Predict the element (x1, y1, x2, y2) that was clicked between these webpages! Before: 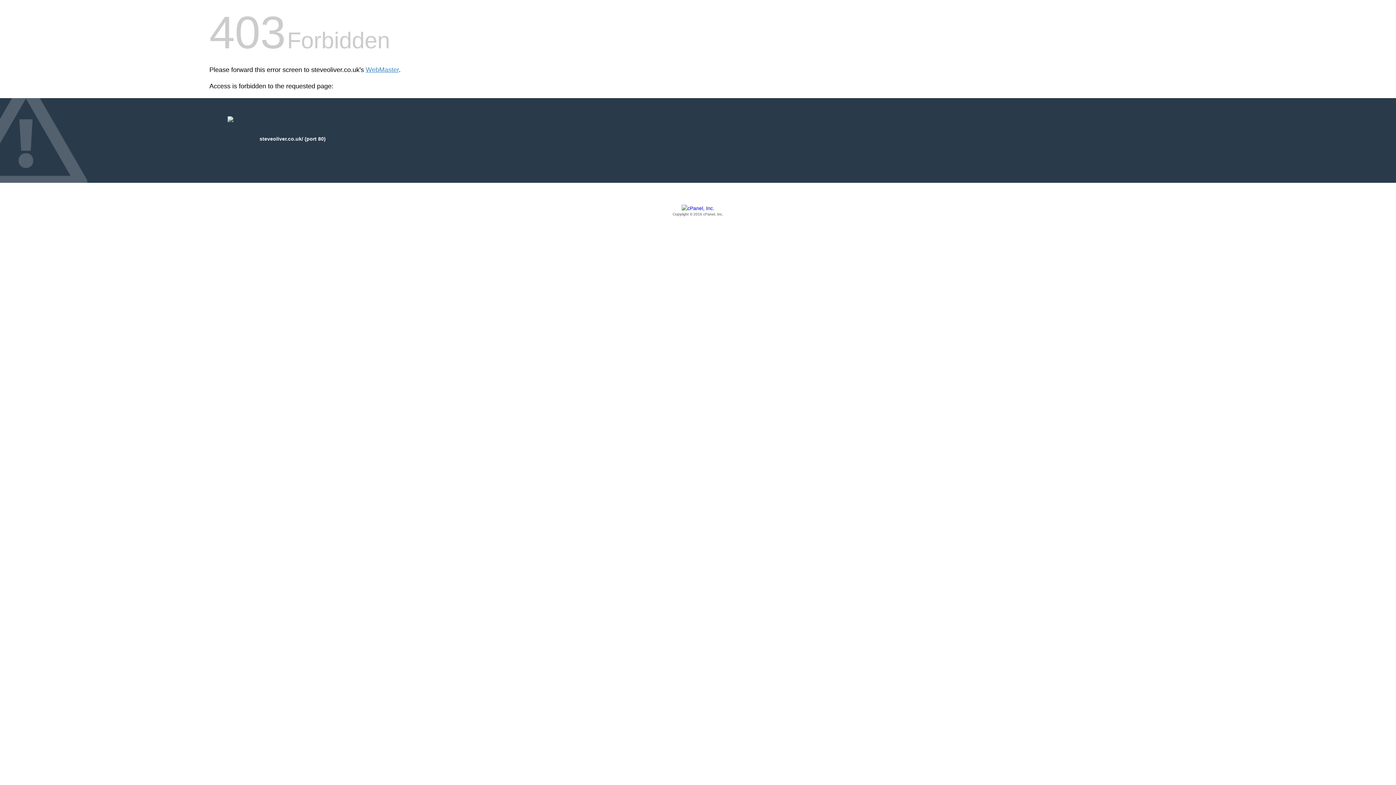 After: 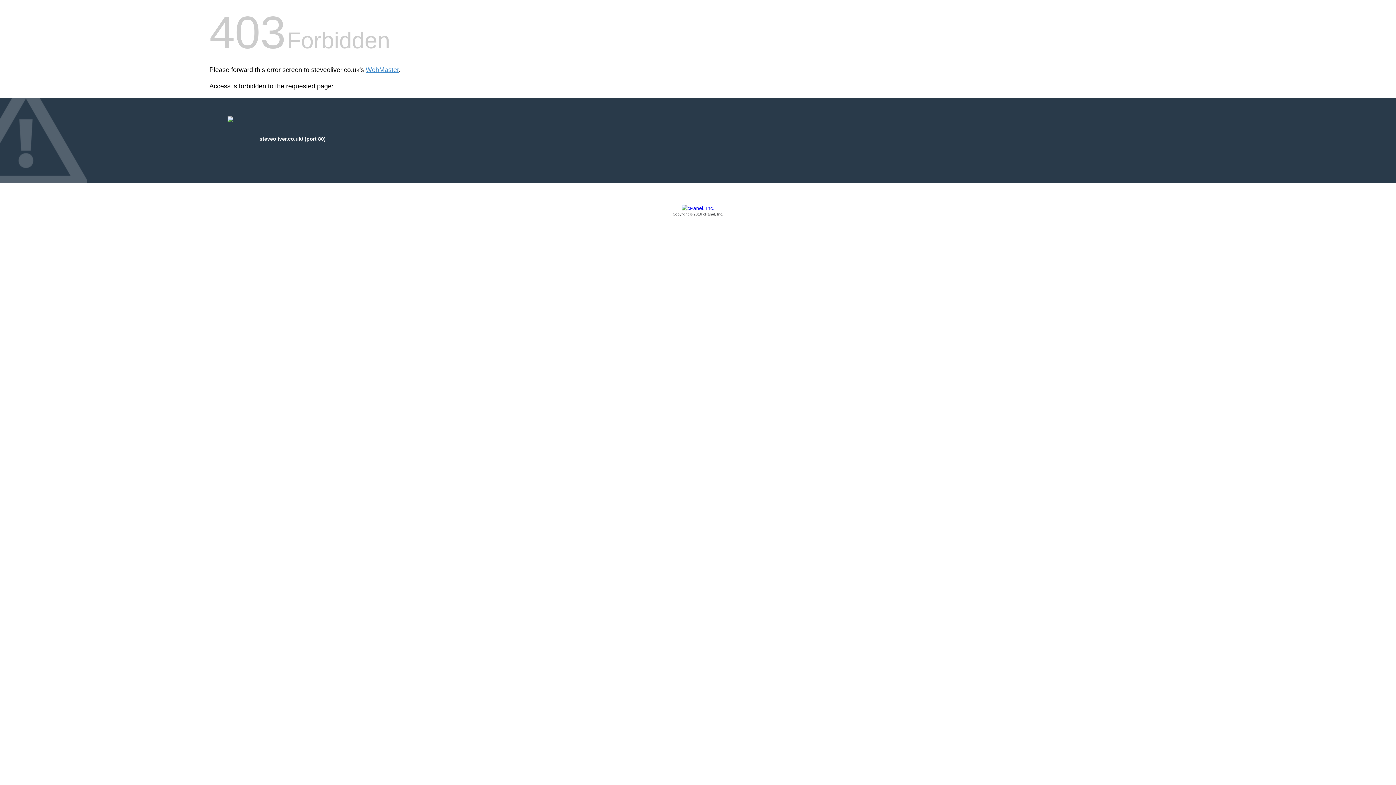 Action: bbox: (209, 205, 1186, 217) label: Copyright © 2016 cPanel, Inc.